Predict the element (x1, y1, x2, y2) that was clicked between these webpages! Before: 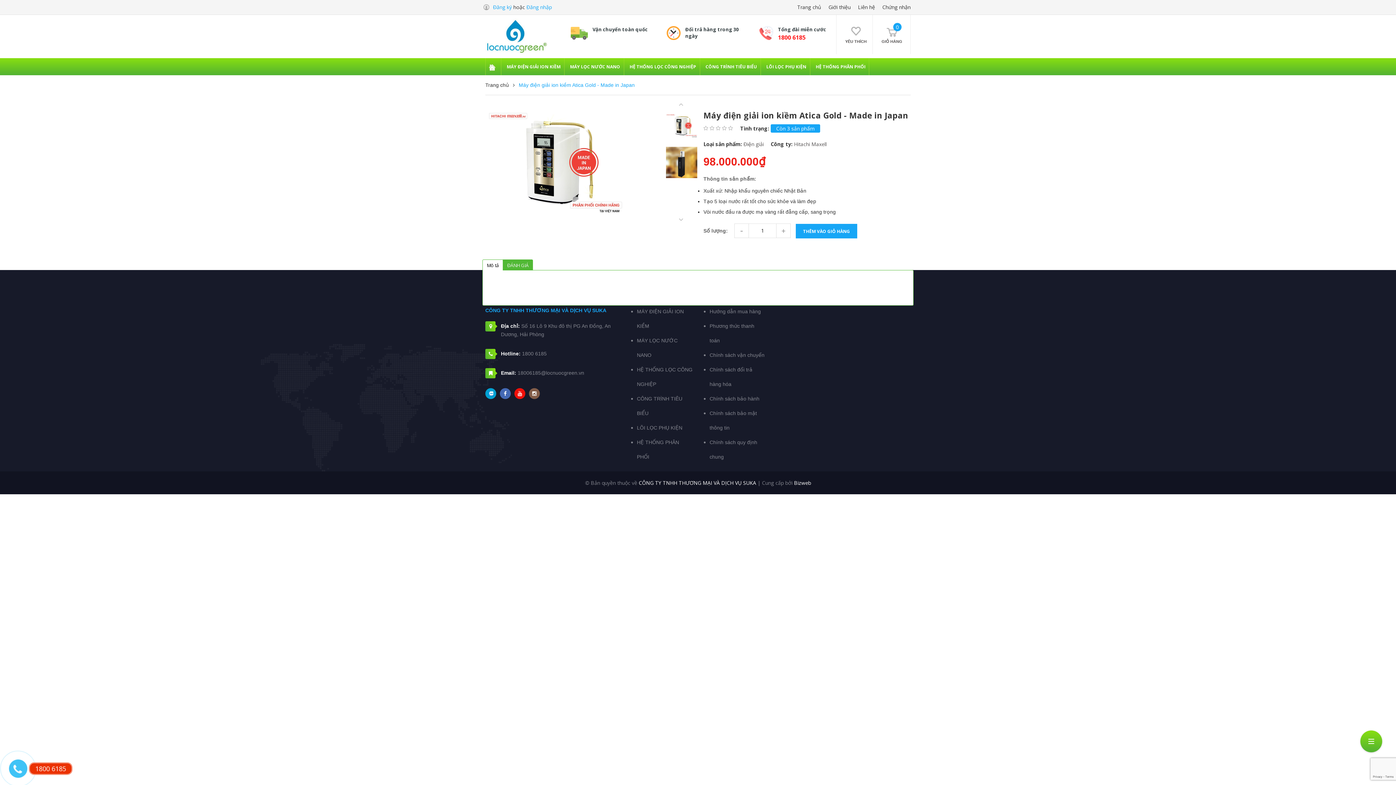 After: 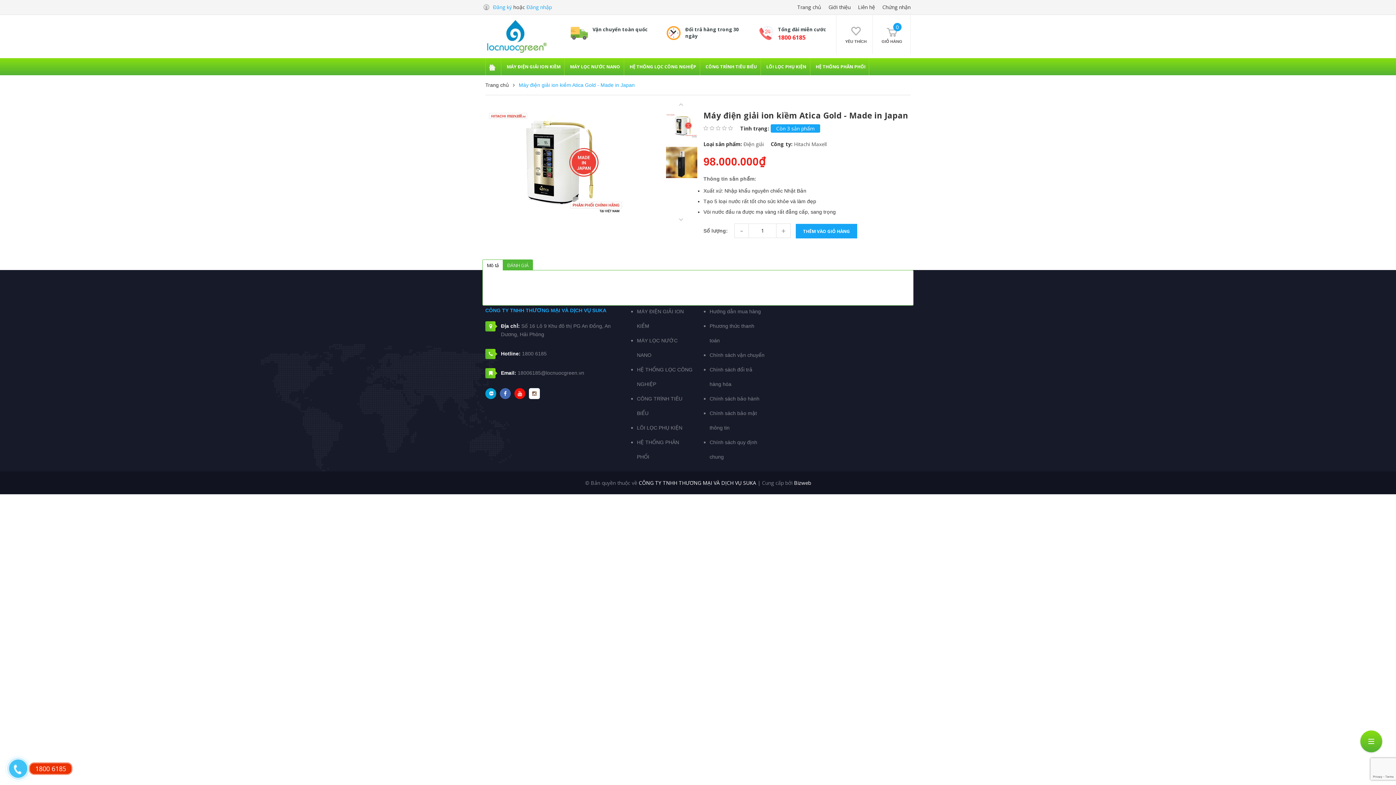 Action: bbox: (529, 388, 540, 399)